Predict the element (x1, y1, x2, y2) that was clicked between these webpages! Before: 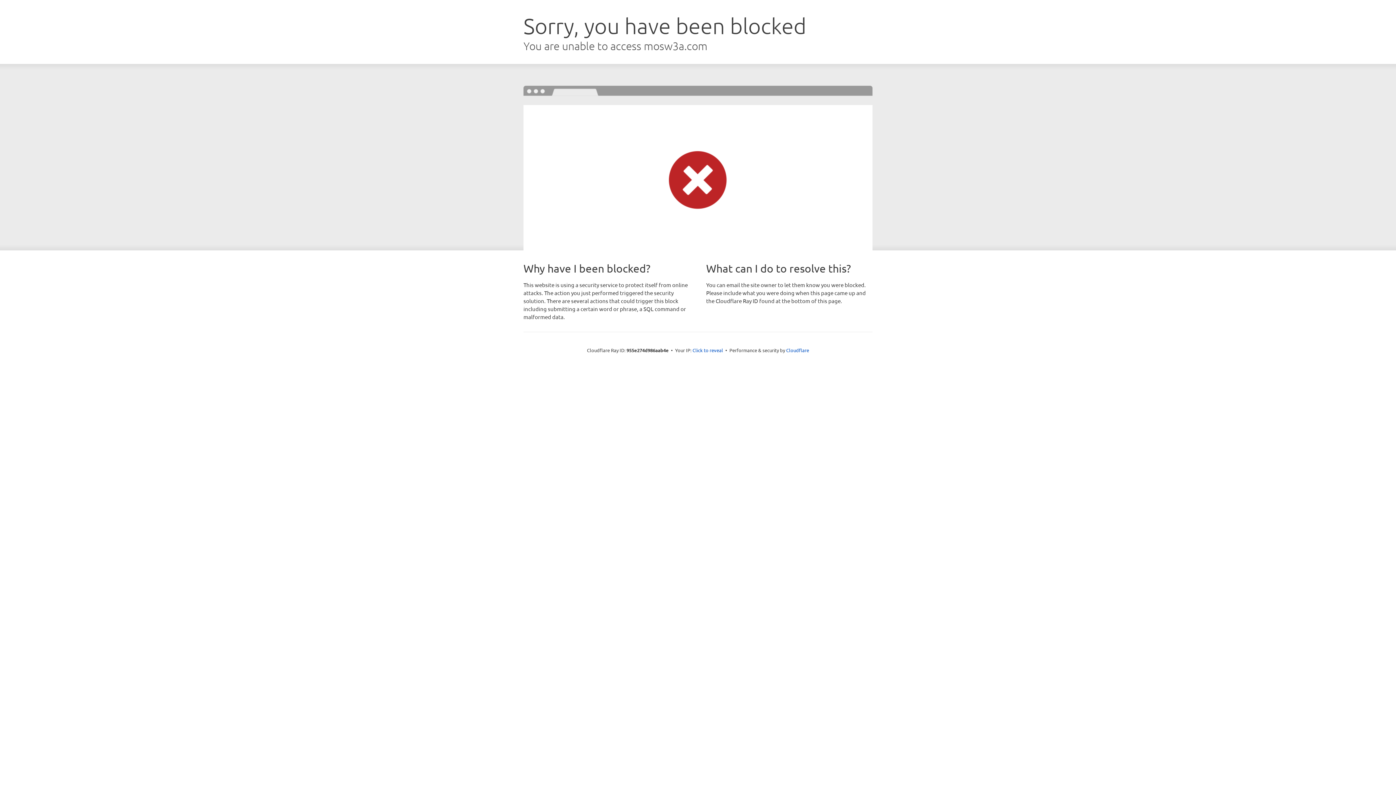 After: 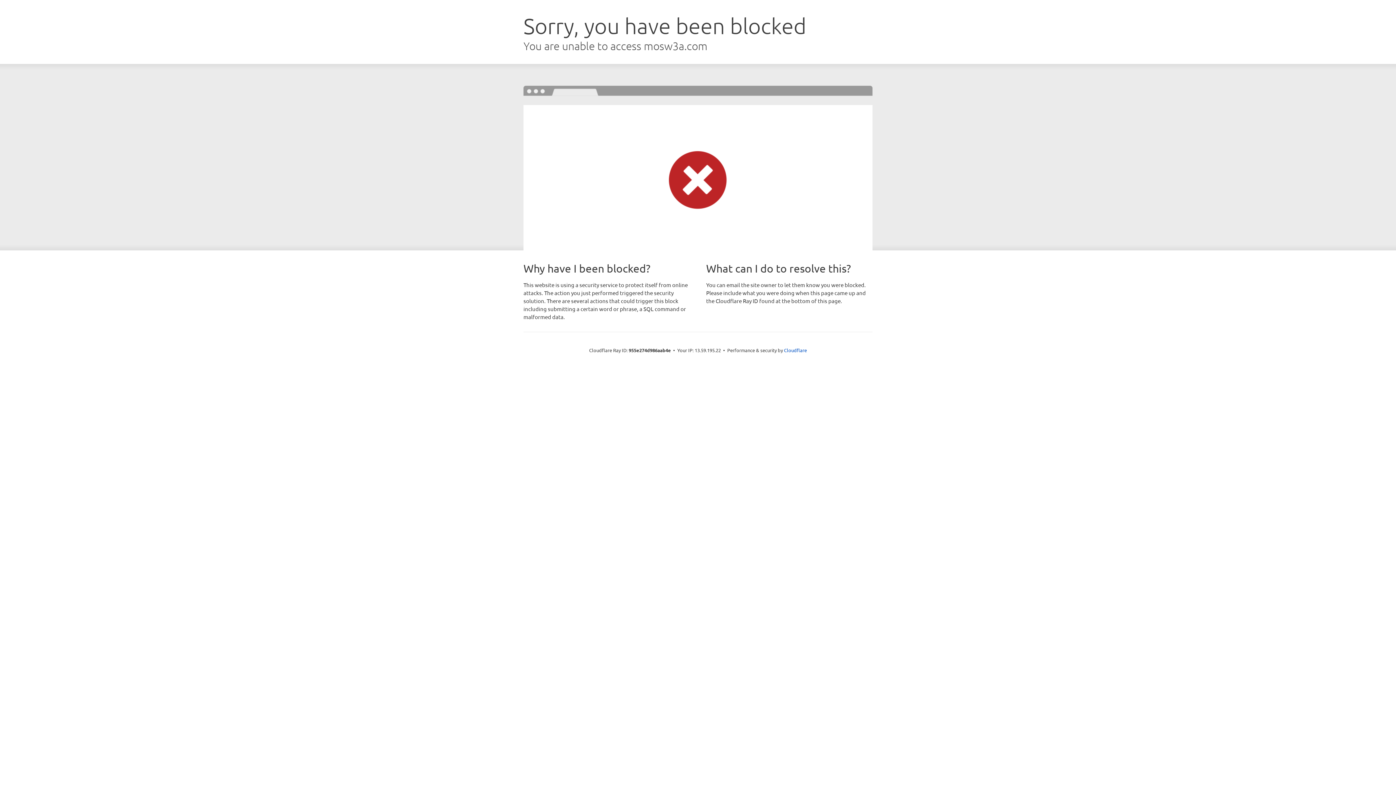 Action: label: Click to reveal bbox: (692, 346, 723, 353)